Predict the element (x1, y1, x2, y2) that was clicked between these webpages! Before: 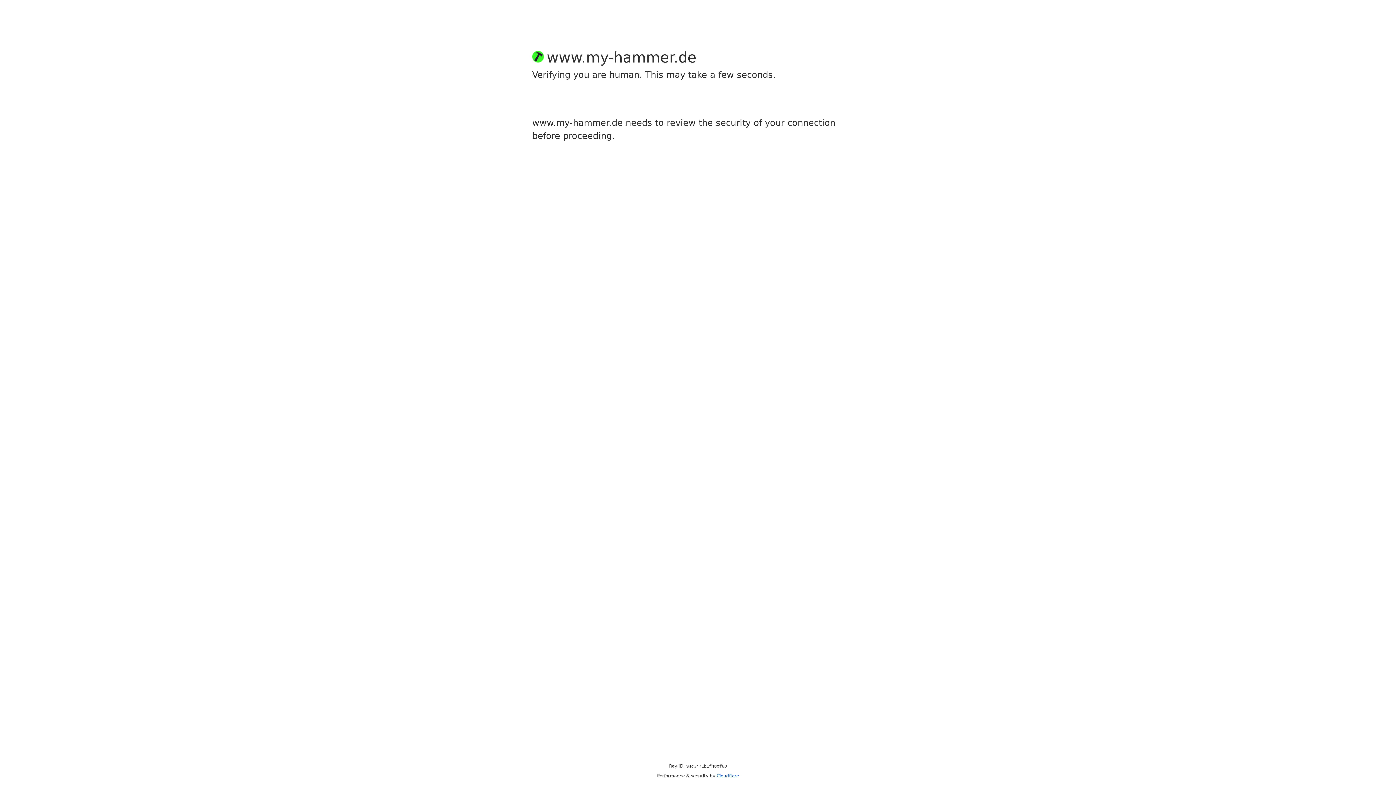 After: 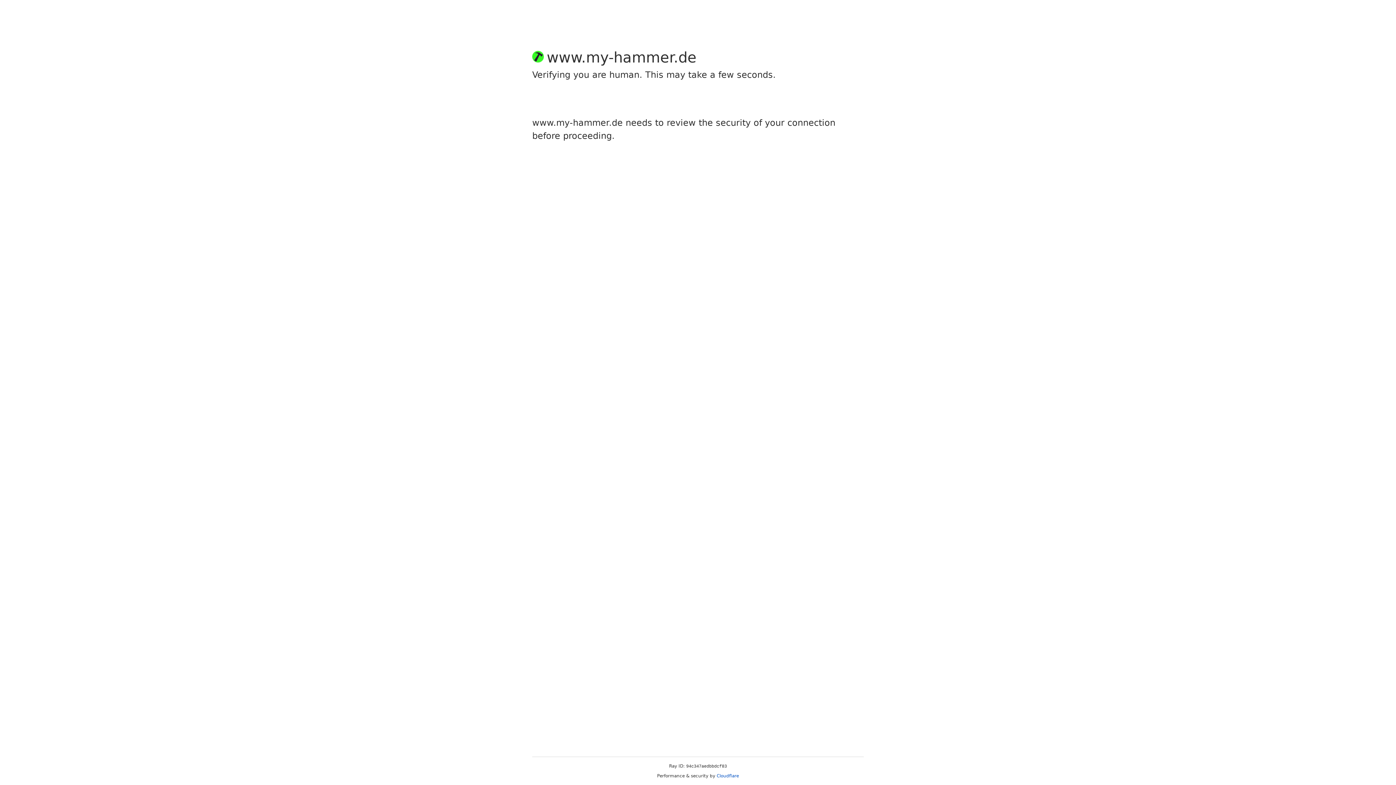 Action: bbox: (716, 773, 739, 778) label: Cloudflare